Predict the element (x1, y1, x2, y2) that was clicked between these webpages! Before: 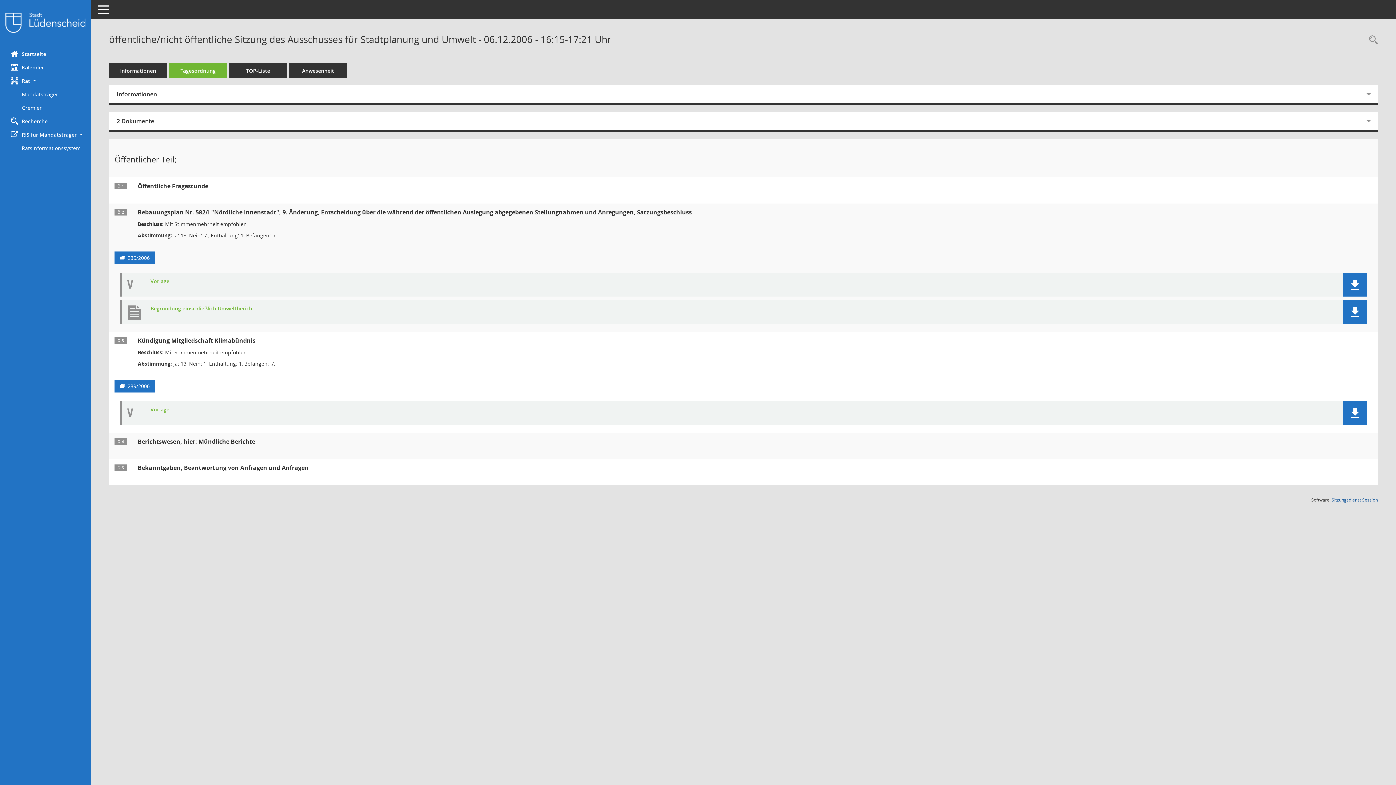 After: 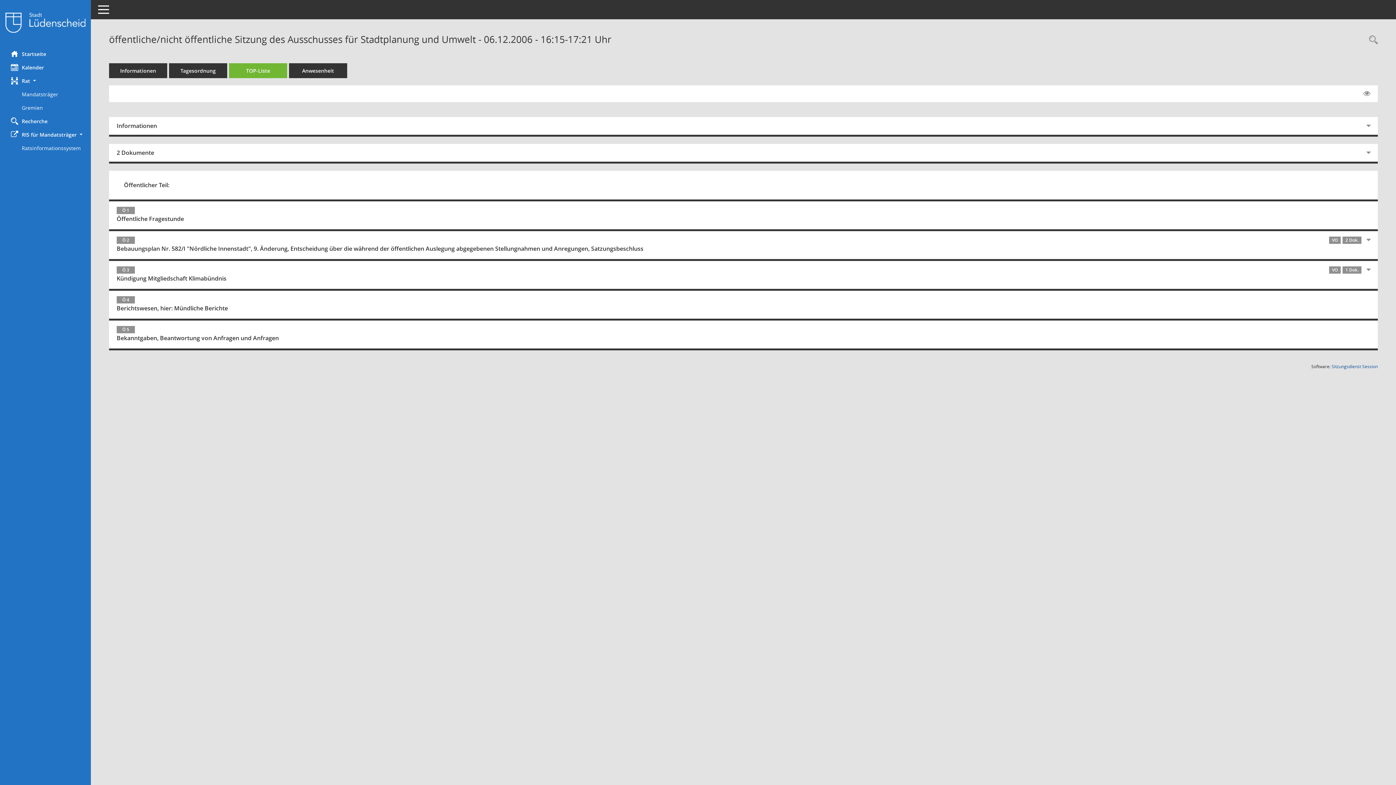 Action: bbox: (229, 63, 287, 78) label: Tagesordnung schrittweise abarbeiten